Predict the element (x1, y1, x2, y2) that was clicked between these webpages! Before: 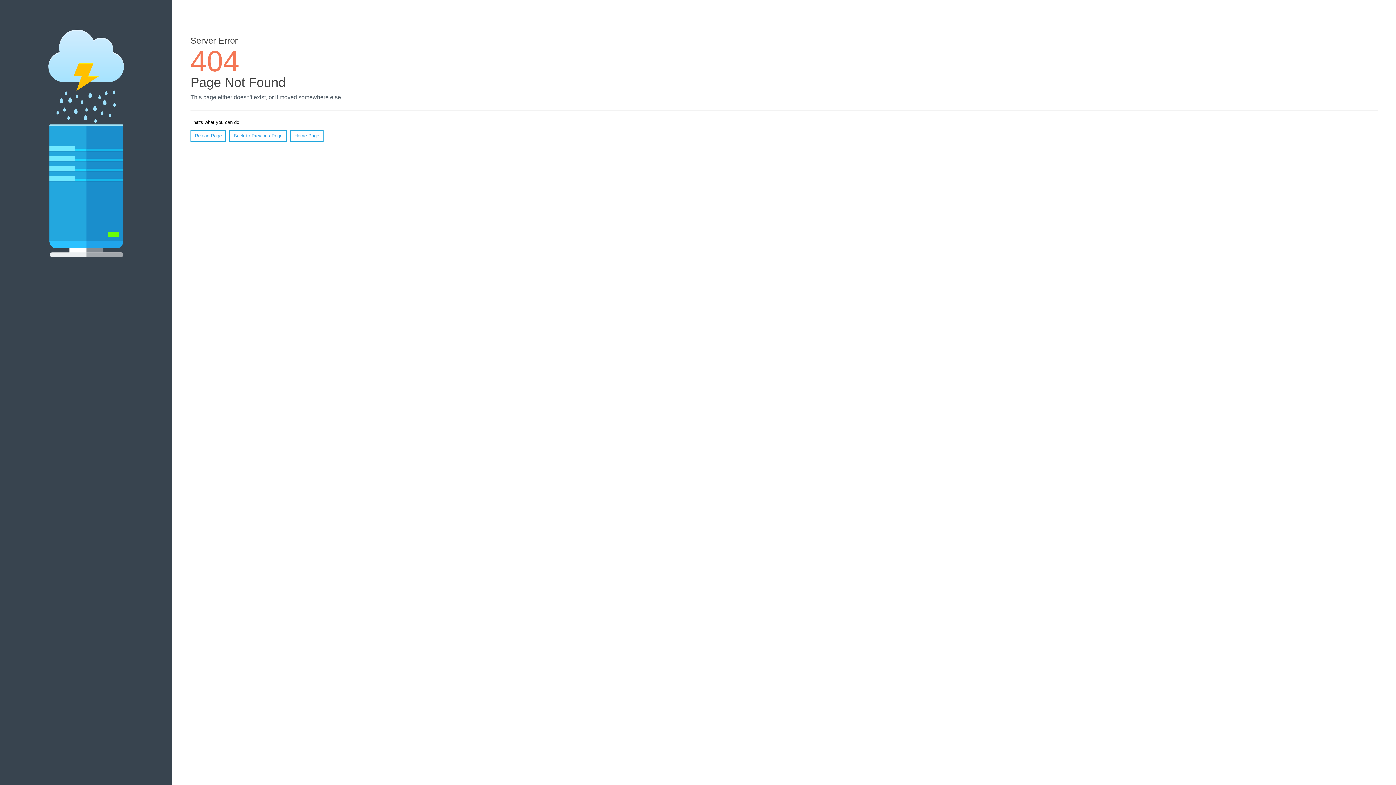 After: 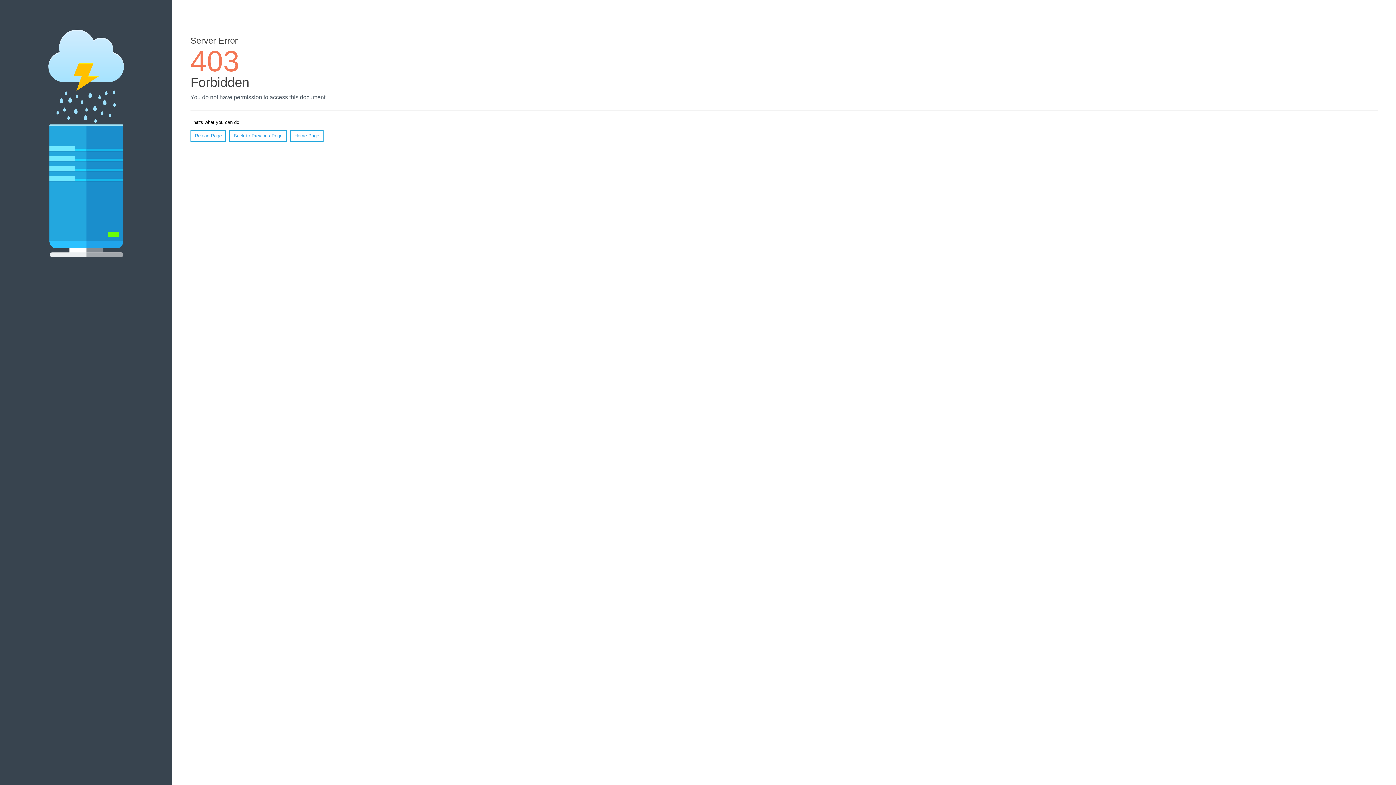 Action: bbox: (290, 130, 323, 141) label: Home Page